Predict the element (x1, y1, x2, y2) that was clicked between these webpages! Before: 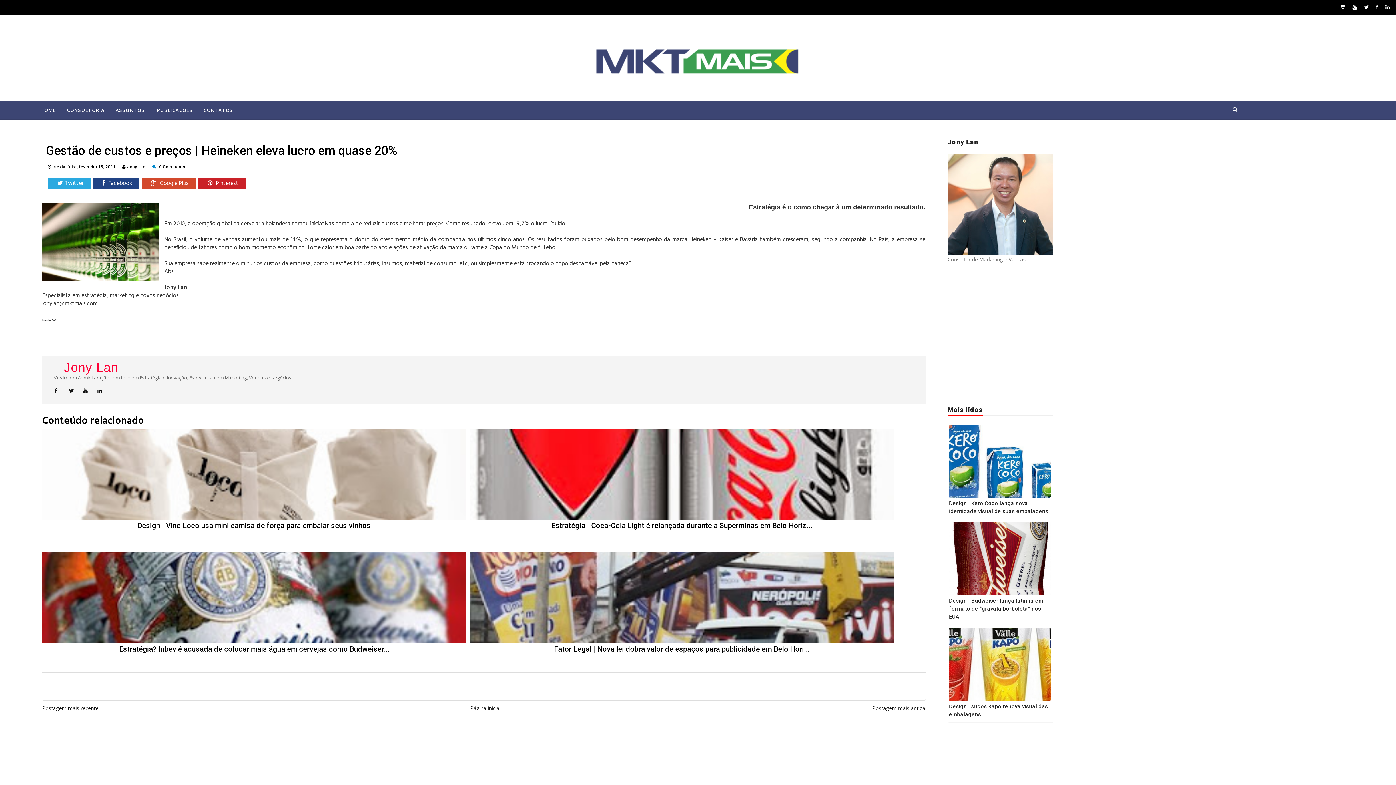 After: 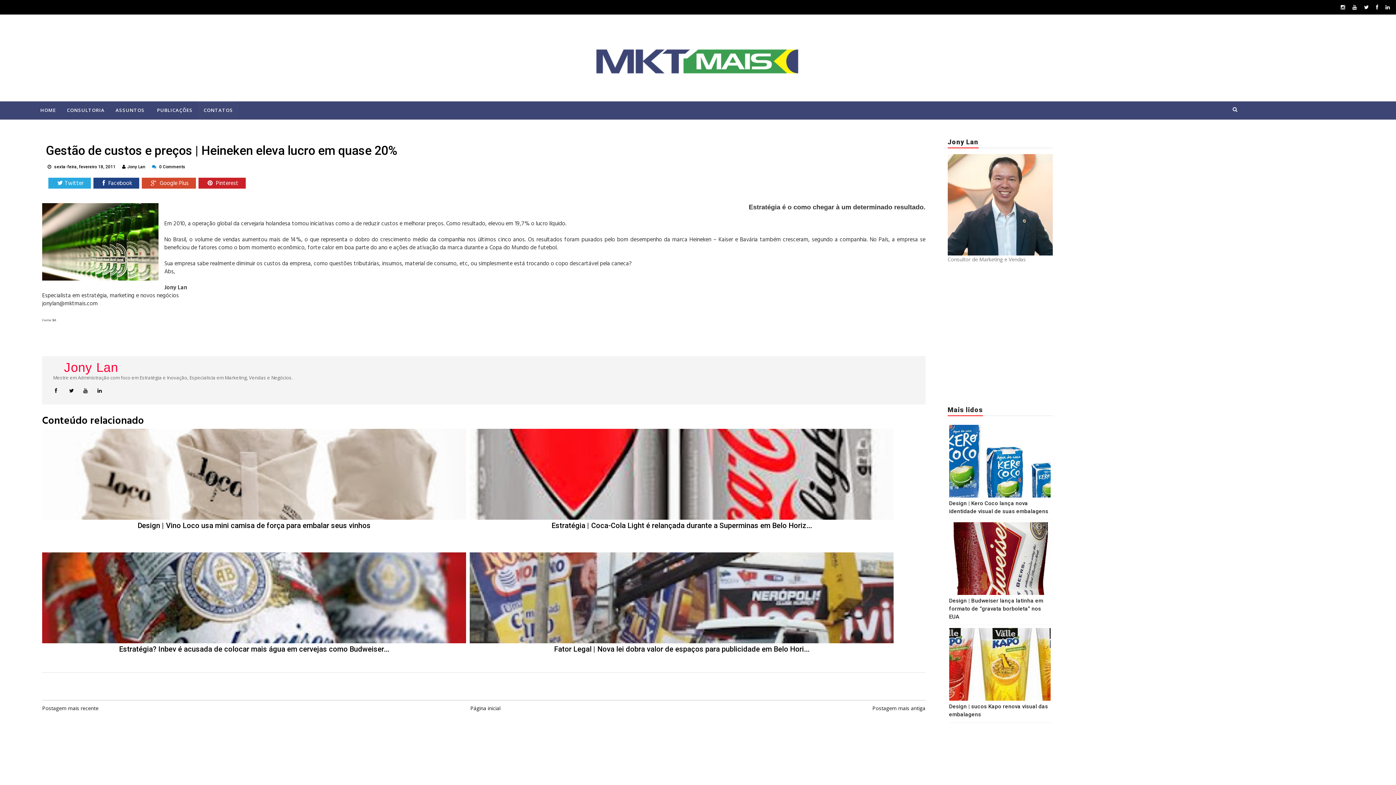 Action: label: CONTATOS bbox: (198, 101, 238, 119)